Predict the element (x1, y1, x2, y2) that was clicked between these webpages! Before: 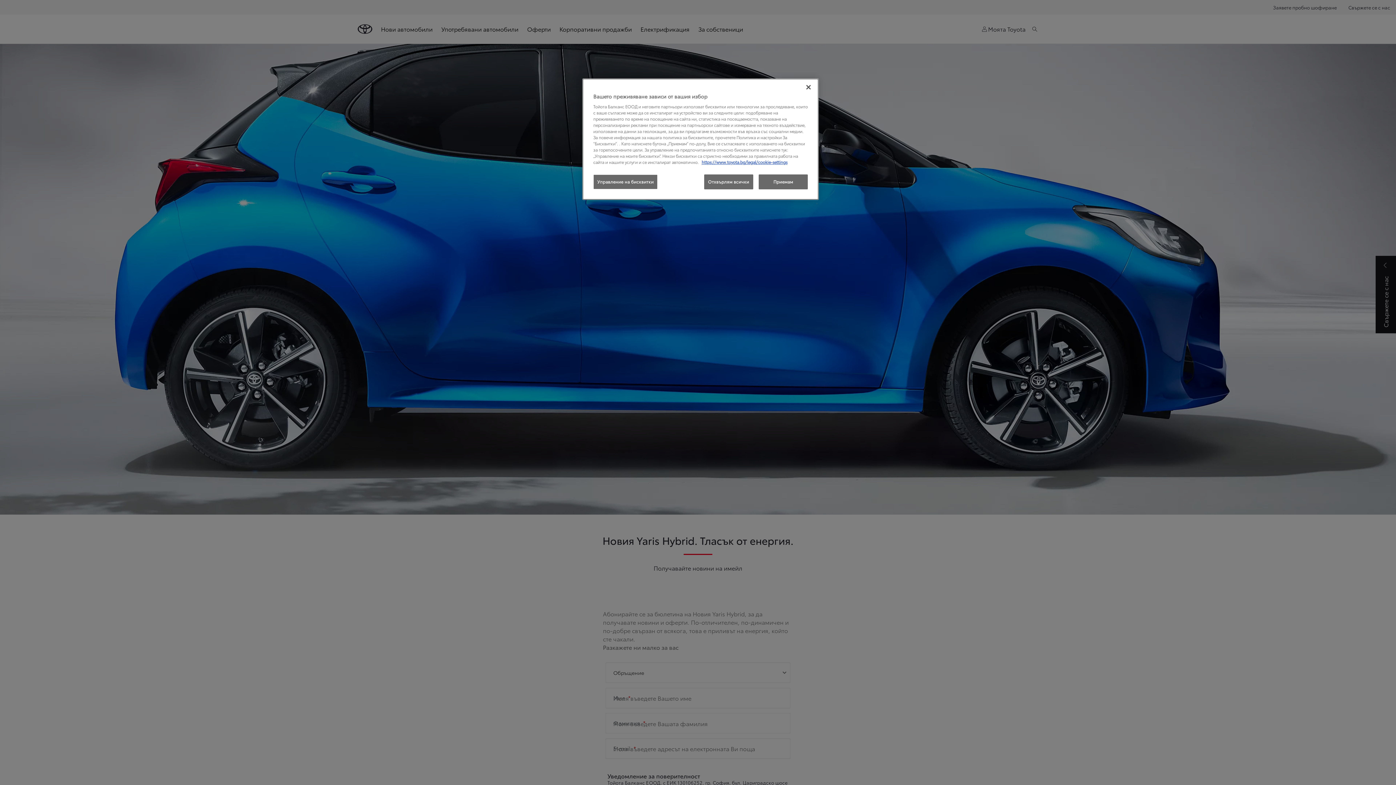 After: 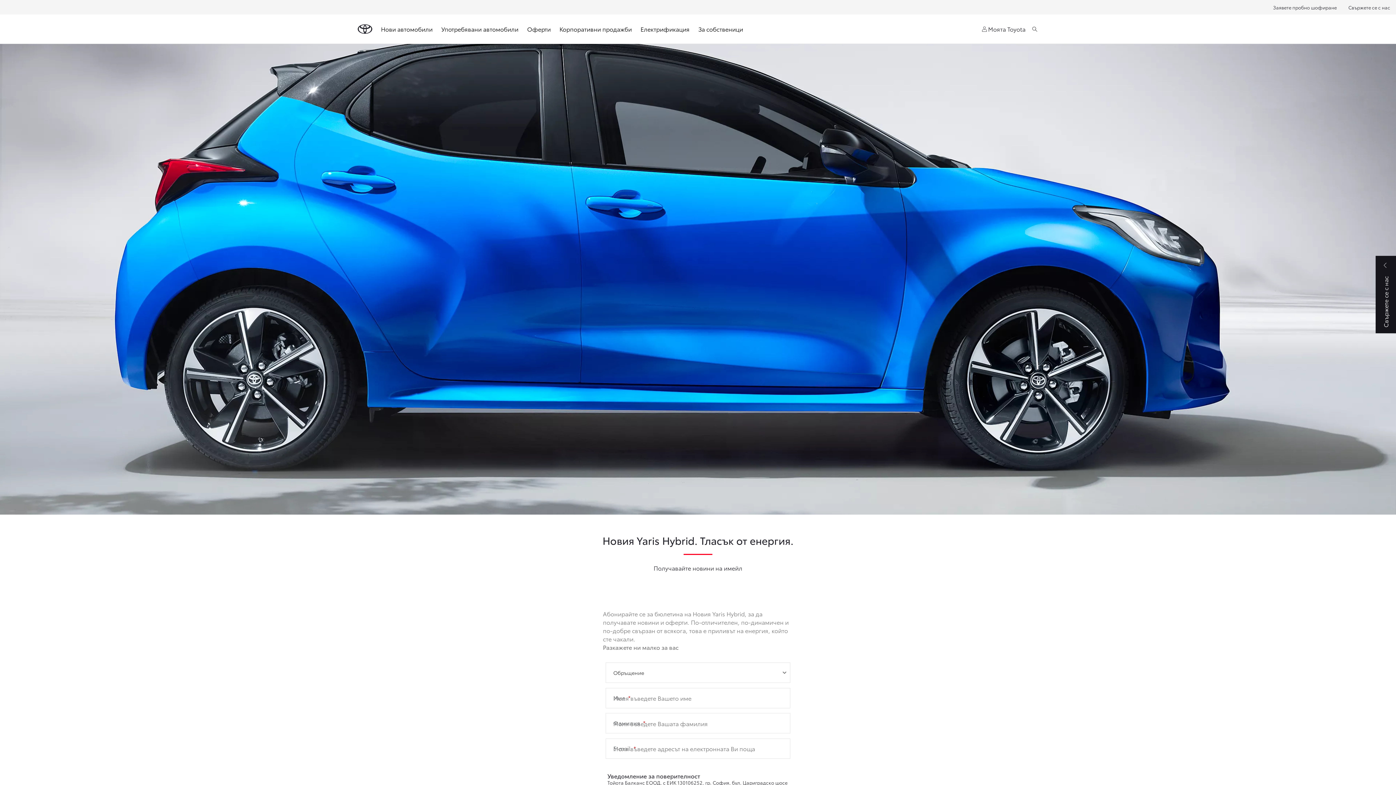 Action: bbox: (800, 79, 816, 95) label: Затваряне